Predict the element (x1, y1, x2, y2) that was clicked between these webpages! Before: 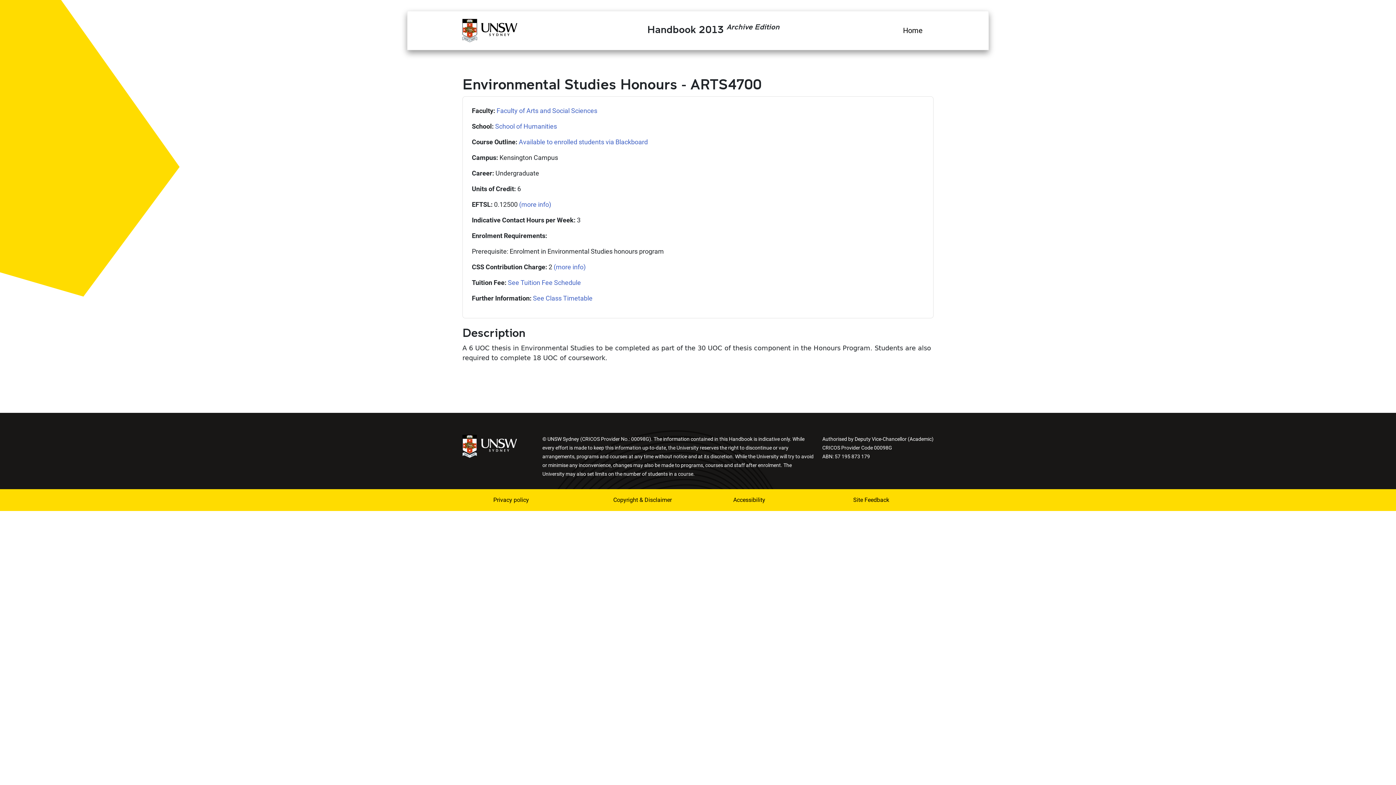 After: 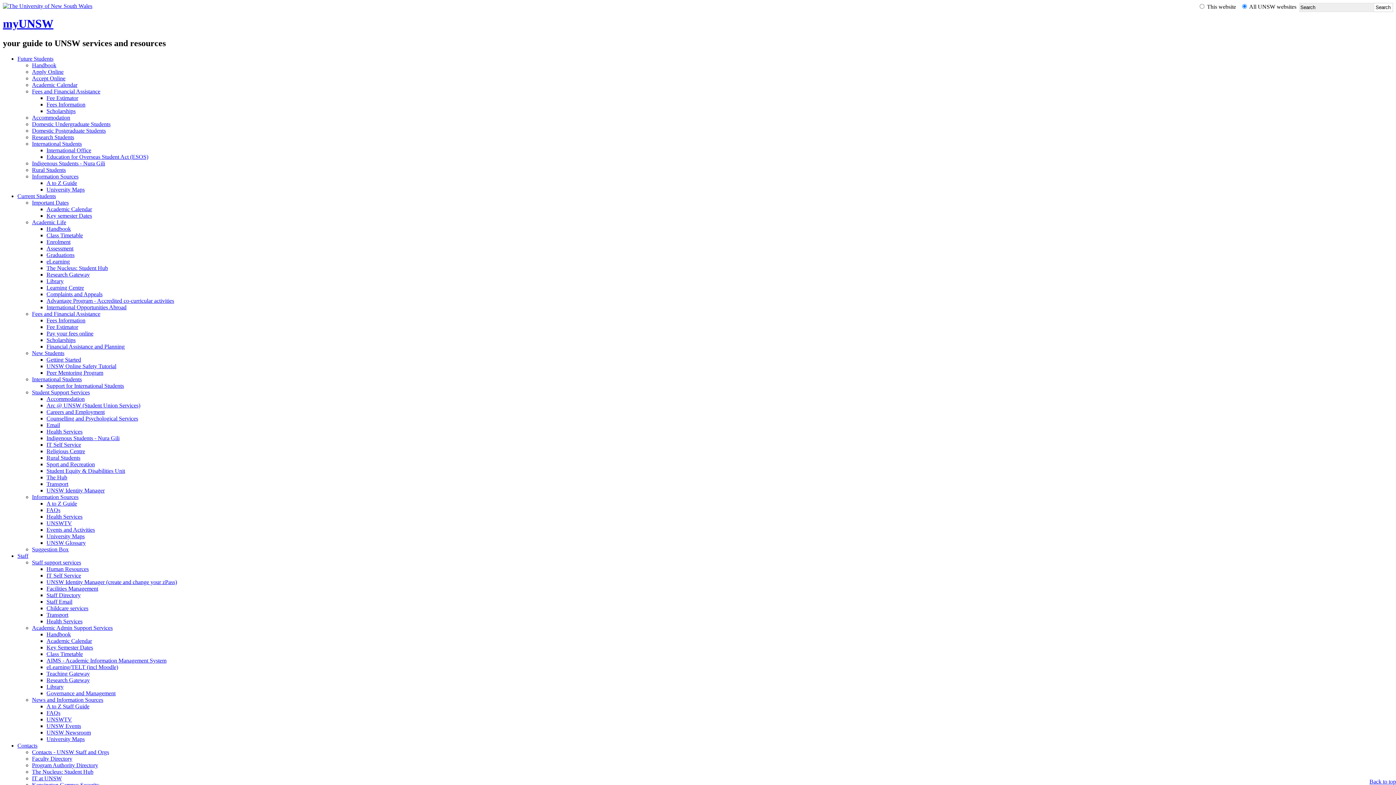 Action: label: (more info) bbox: (553, 263, 585, 270)